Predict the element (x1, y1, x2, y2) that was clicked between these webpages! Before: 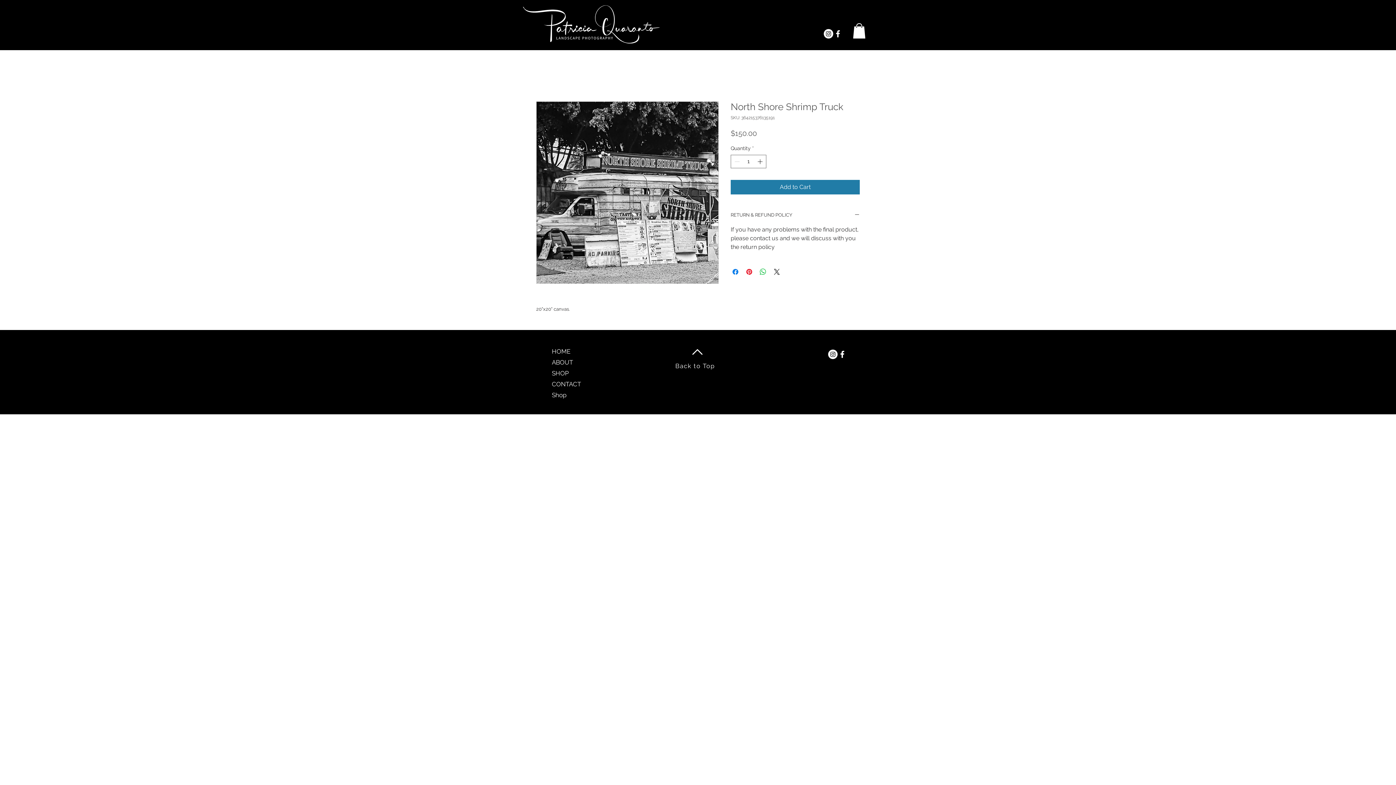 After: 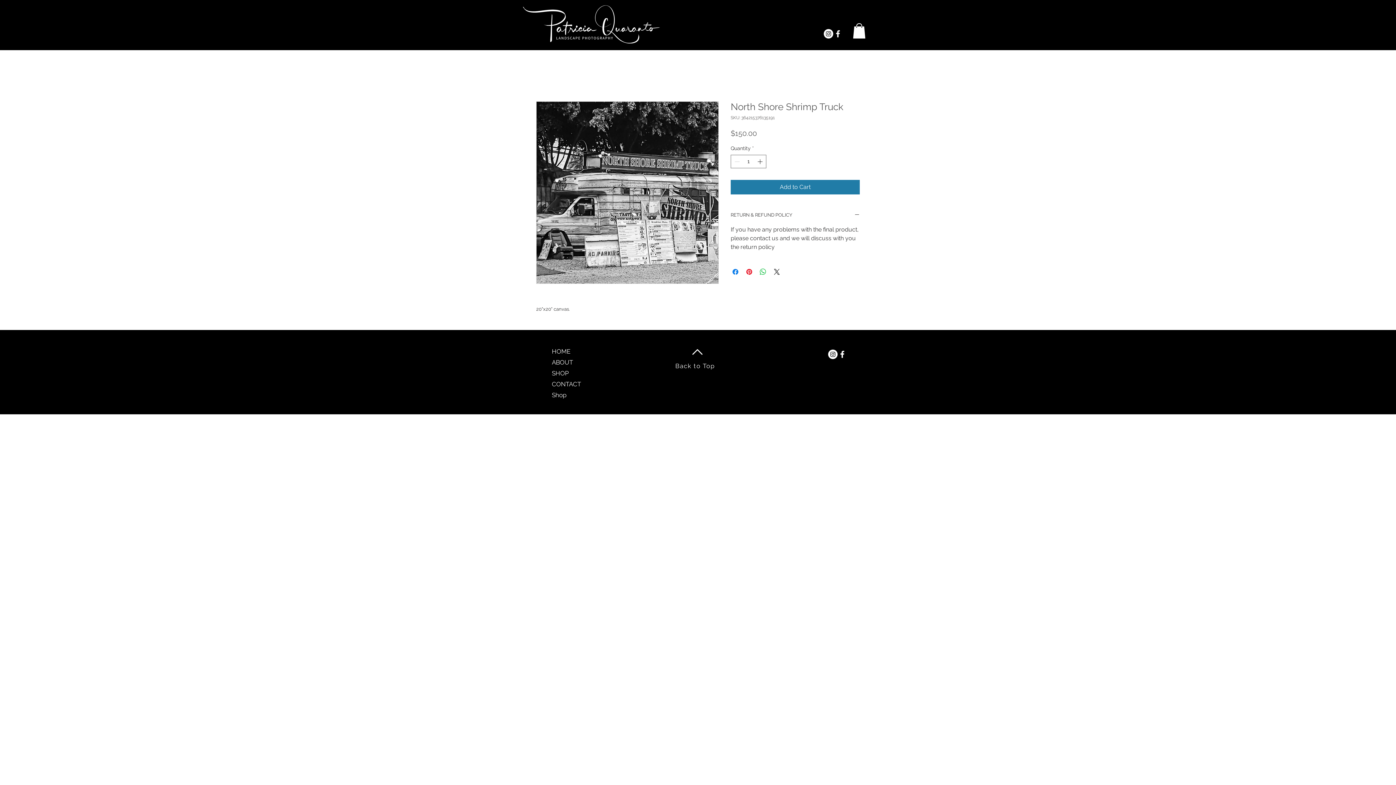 Action: bbox: (828, 349, 837, 359) label: Instagram